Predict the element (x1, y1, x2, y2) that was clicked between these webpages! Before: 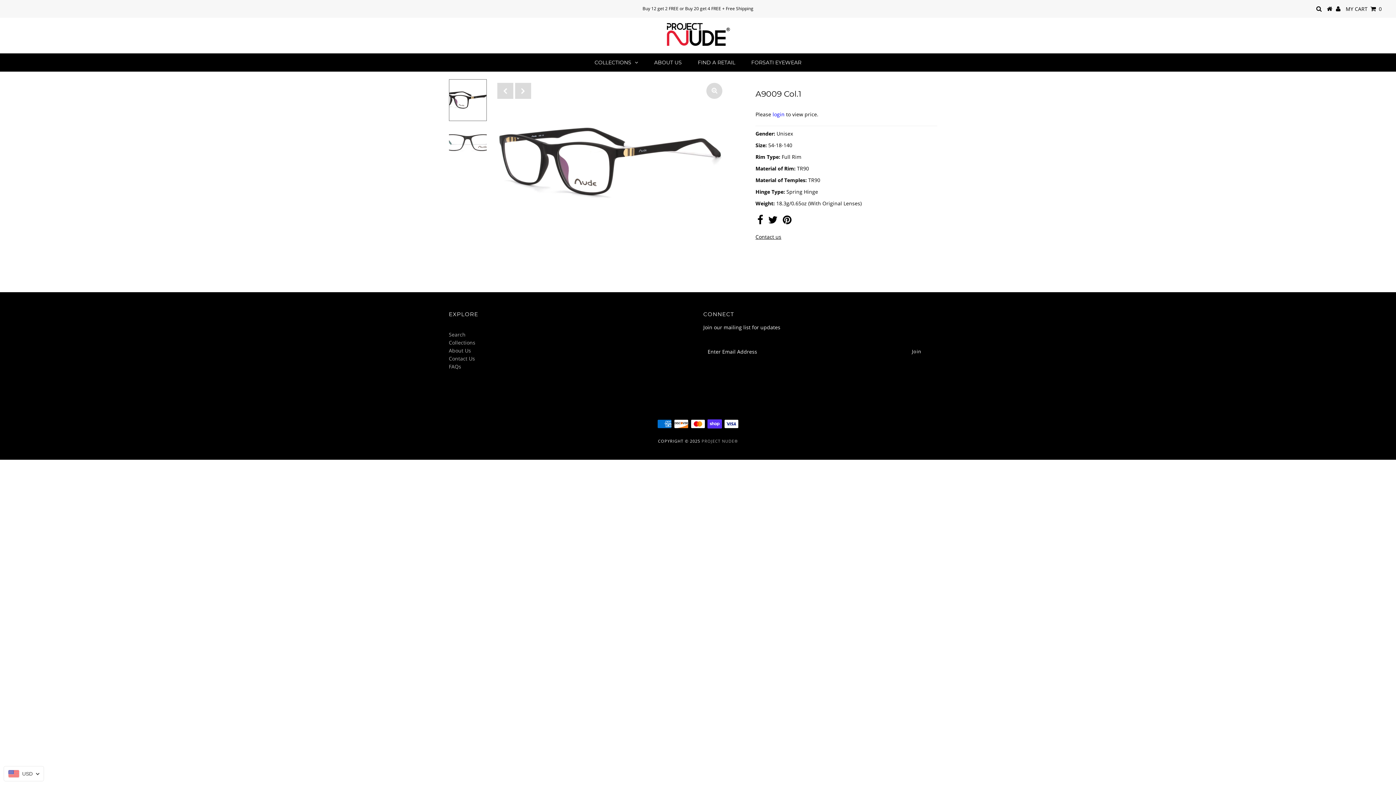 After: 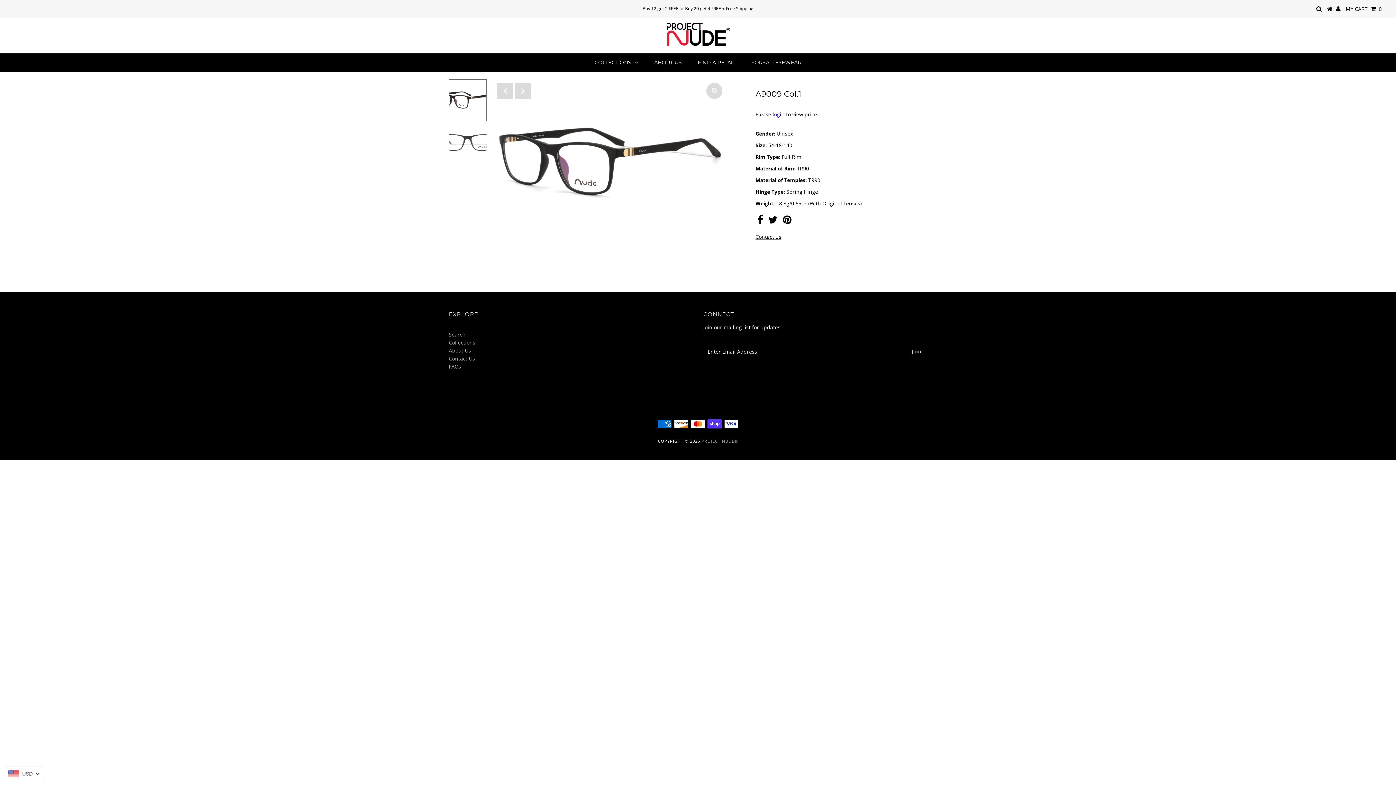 Action: bbox: (757, 218, 763, 224)